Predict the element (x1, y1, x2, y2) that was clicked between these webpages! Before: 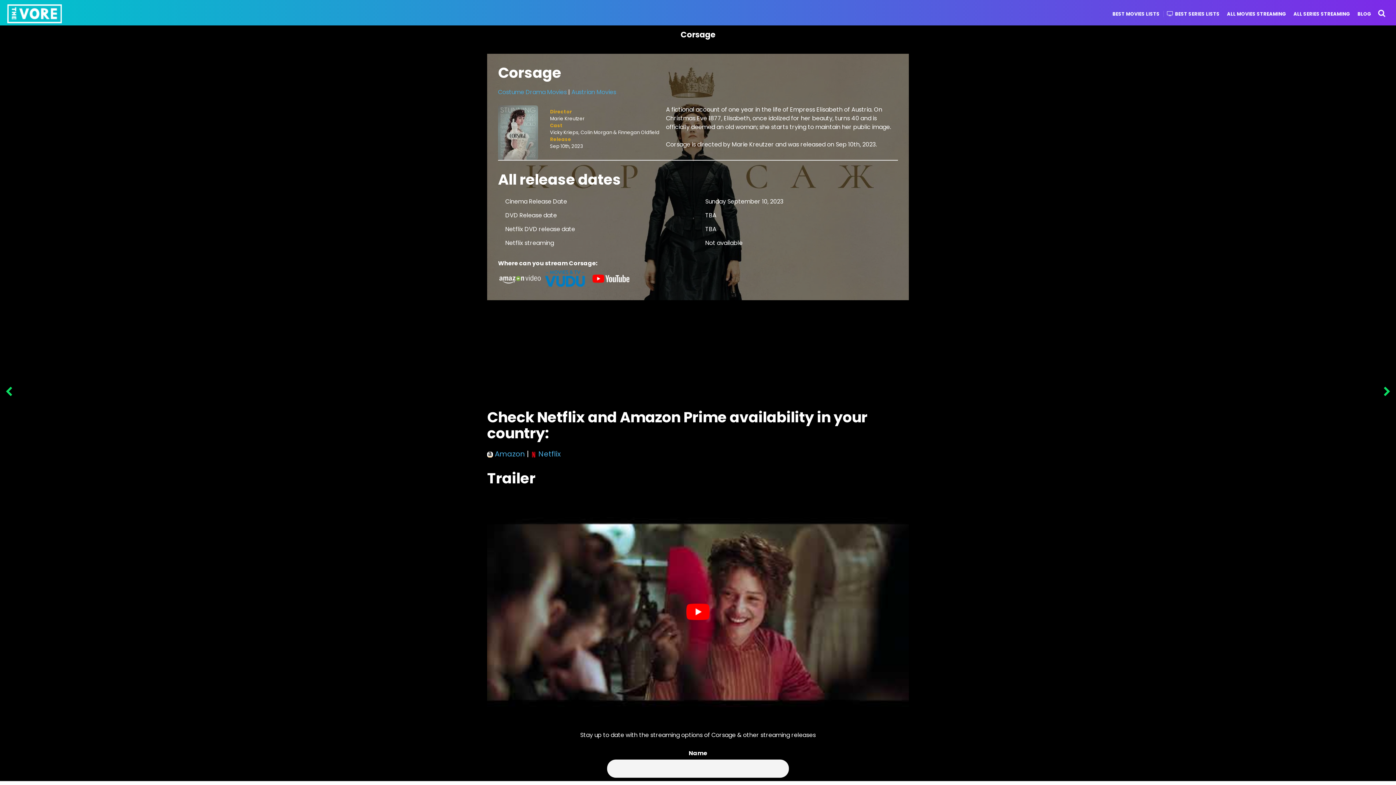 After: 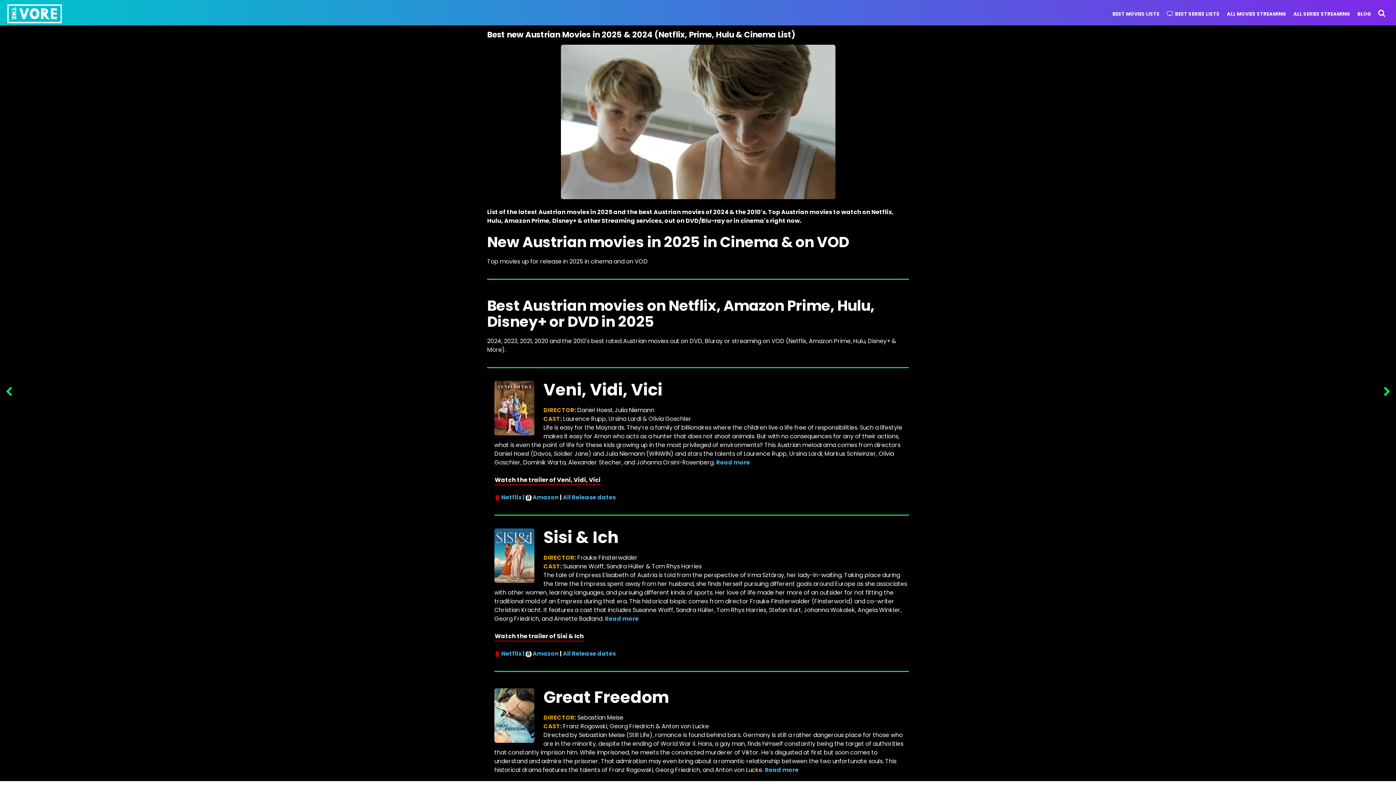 Action: bbox: (571, 88, 616, 96) label: Austrian Movies